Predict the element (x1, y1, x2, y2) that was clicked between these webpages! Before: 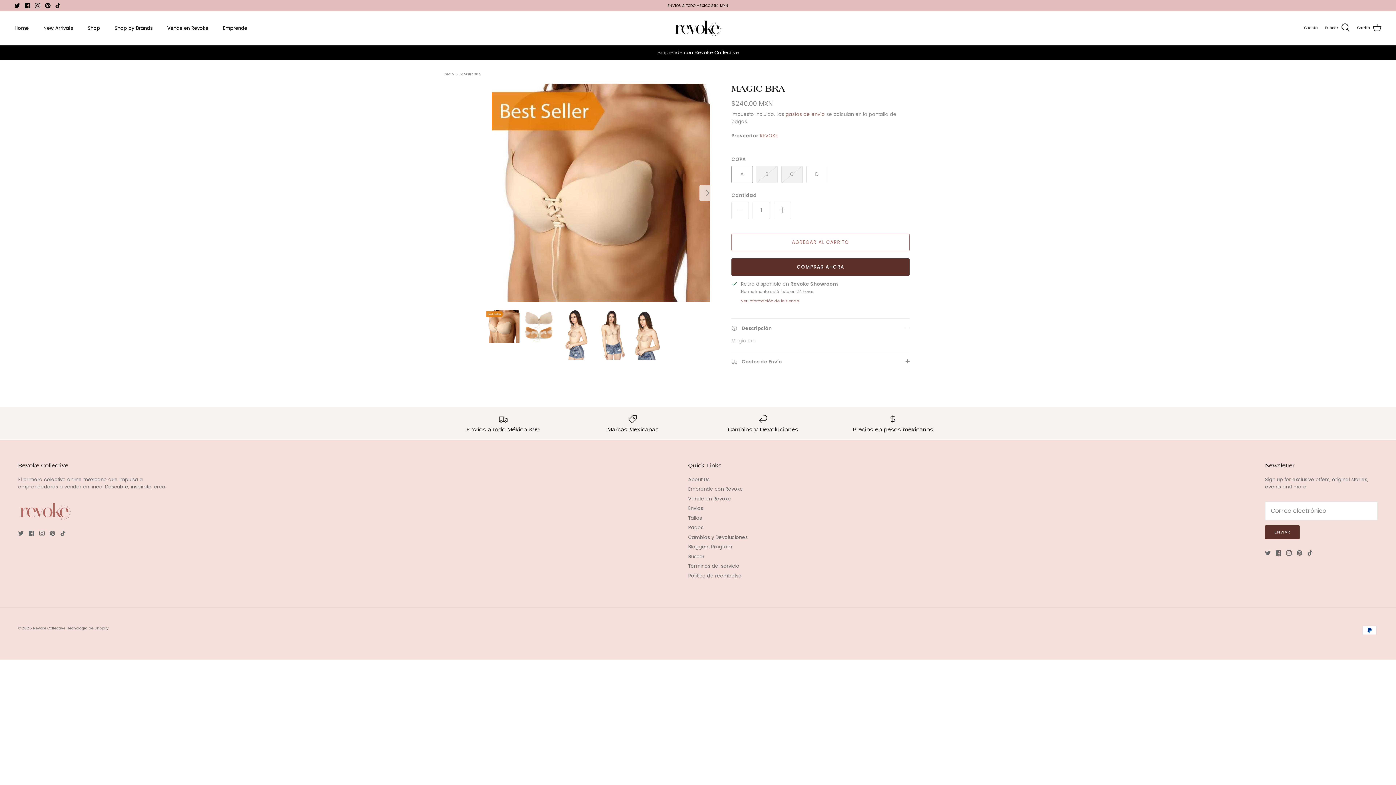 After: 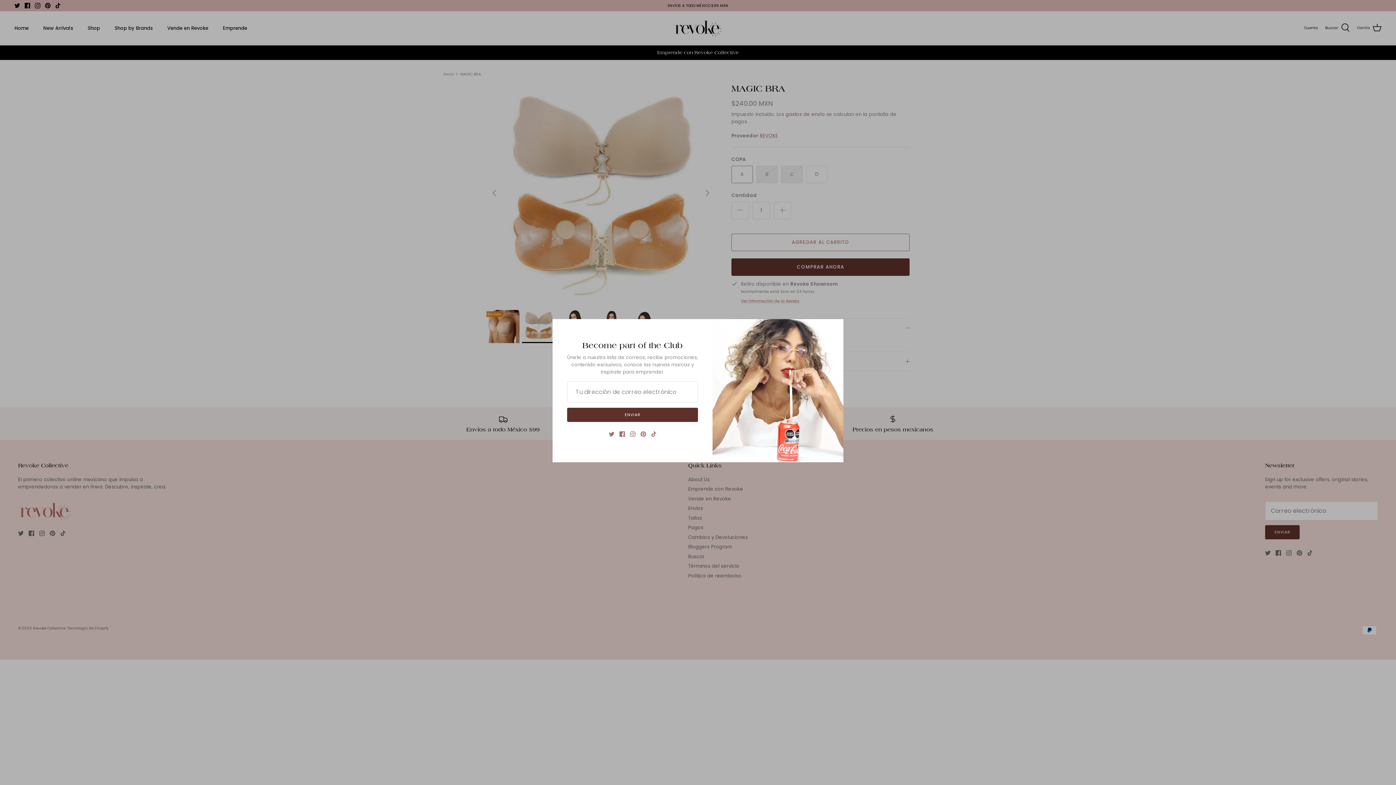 Action: label: Siguiente bbox: (699, 185, 715, 201)